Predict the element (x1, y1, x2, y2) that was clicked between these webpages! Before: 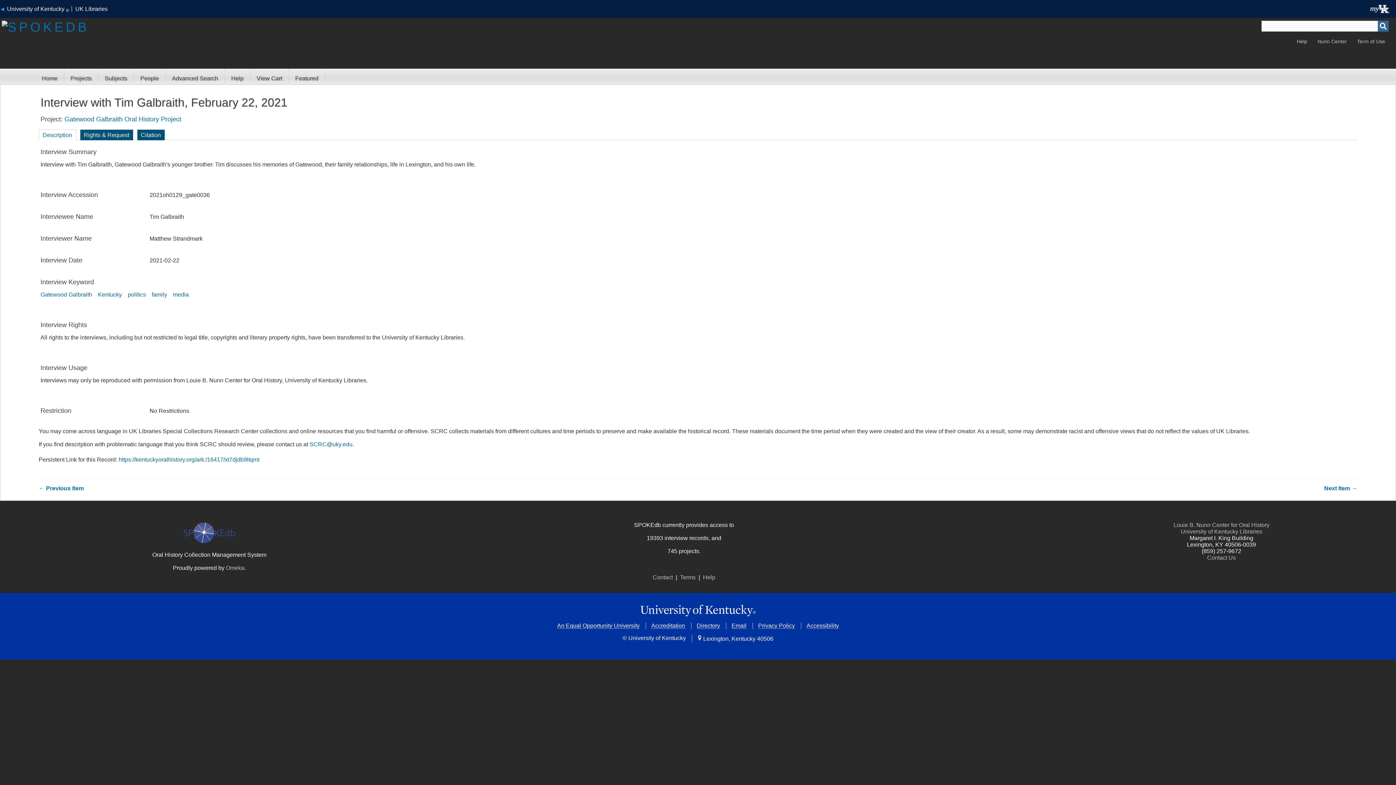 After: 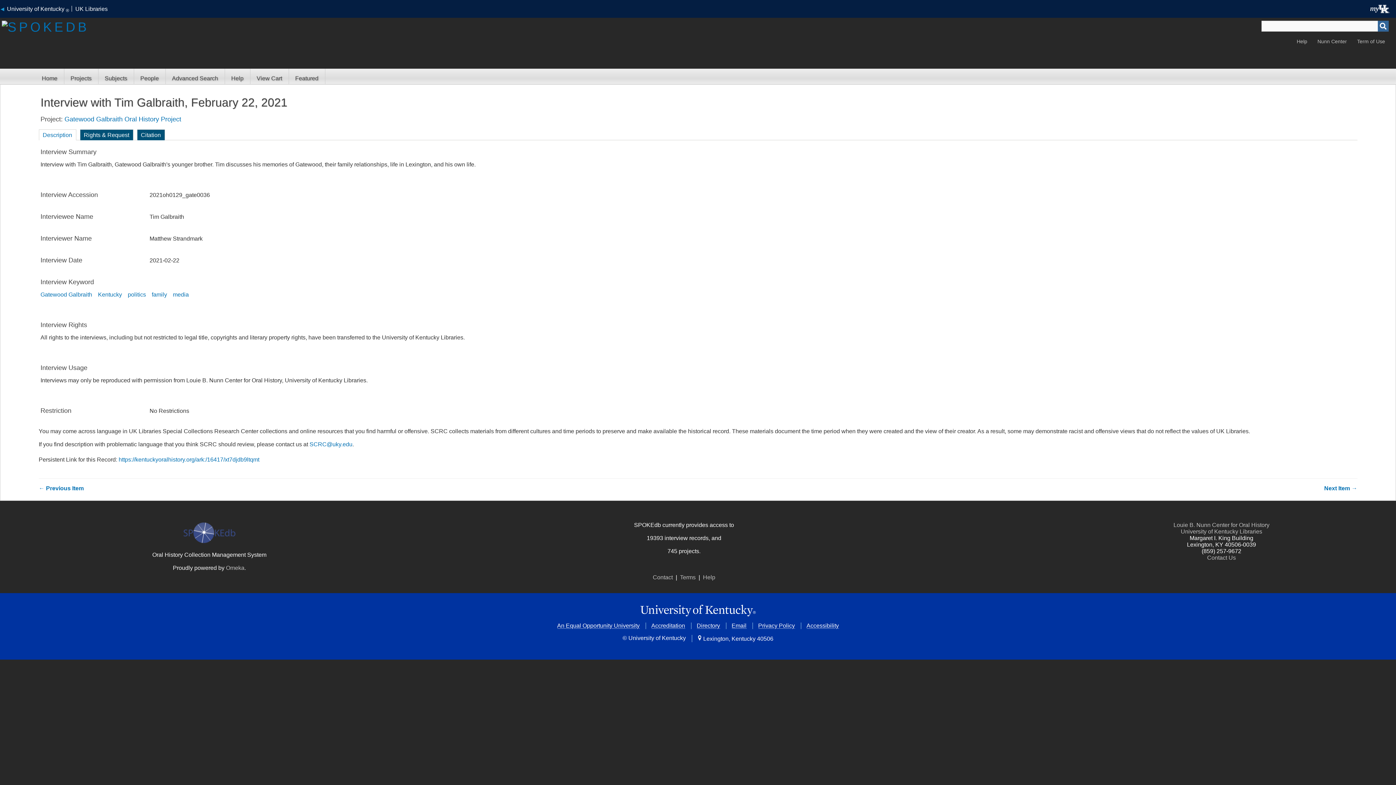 Action: bbox: (118, 456, 259, 462) label: https://kentuckyoralhistory.org/ark:/16417/xt7djdb9ltqmt